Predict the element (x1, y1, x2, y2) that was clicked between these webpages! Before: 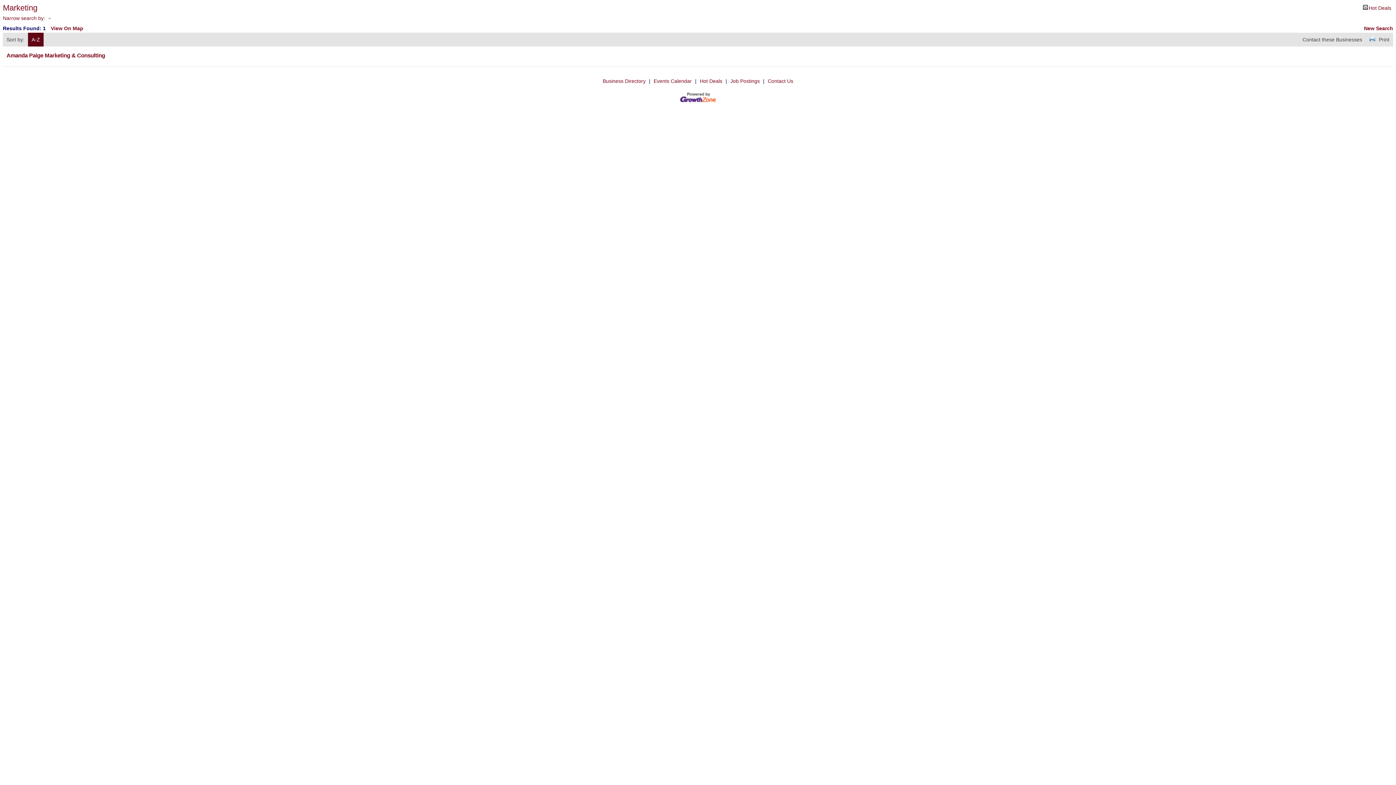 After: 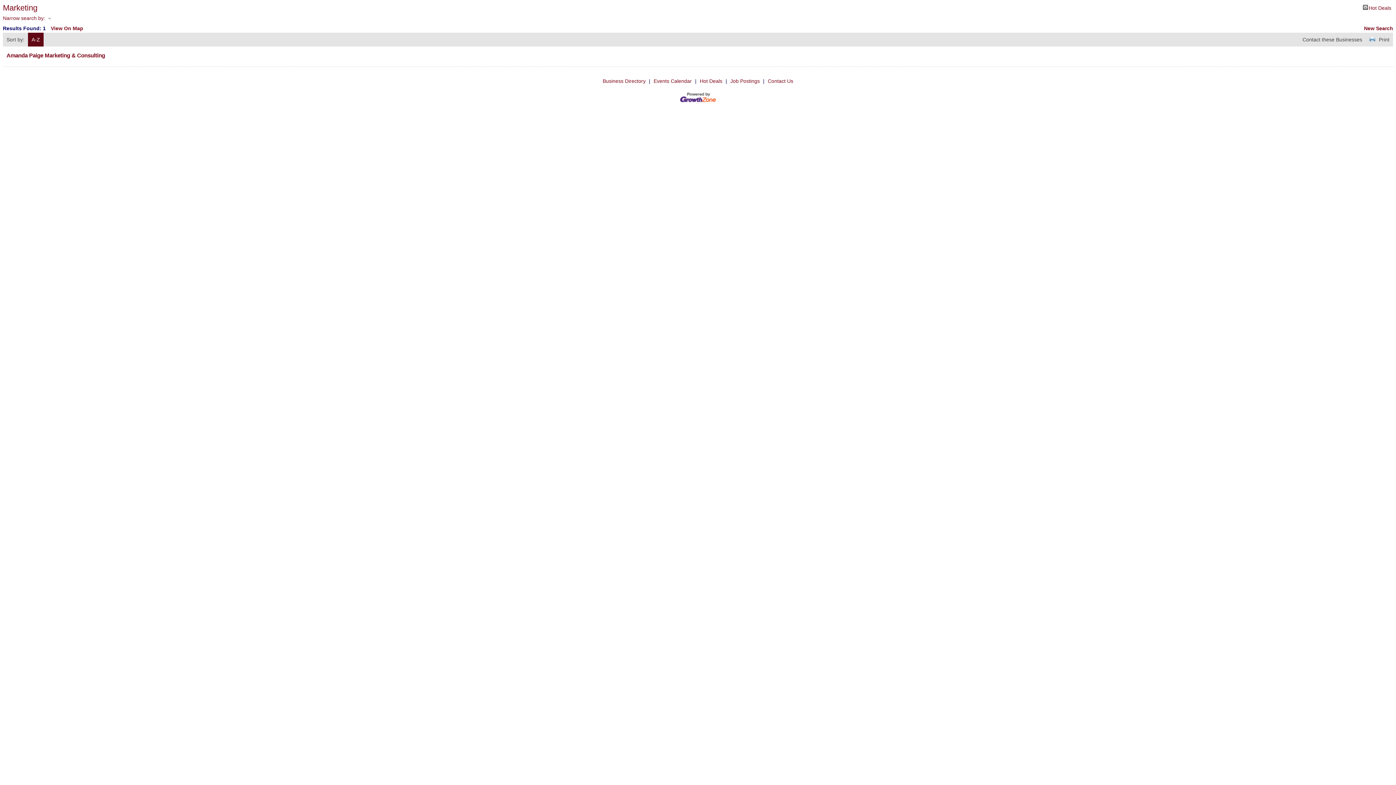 Action: bbox: (6, 52, 105, 58) label: Amanda Paige Marketing & Consulting